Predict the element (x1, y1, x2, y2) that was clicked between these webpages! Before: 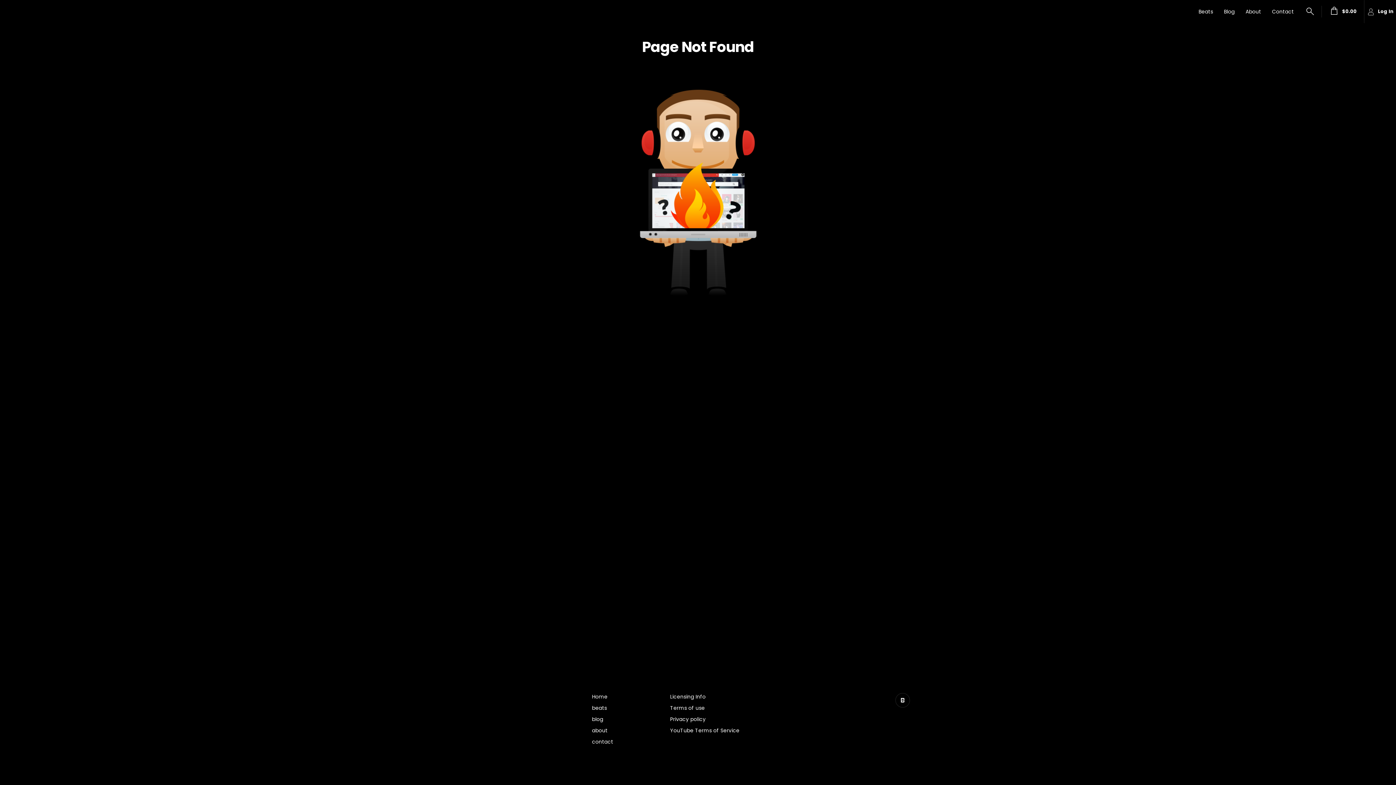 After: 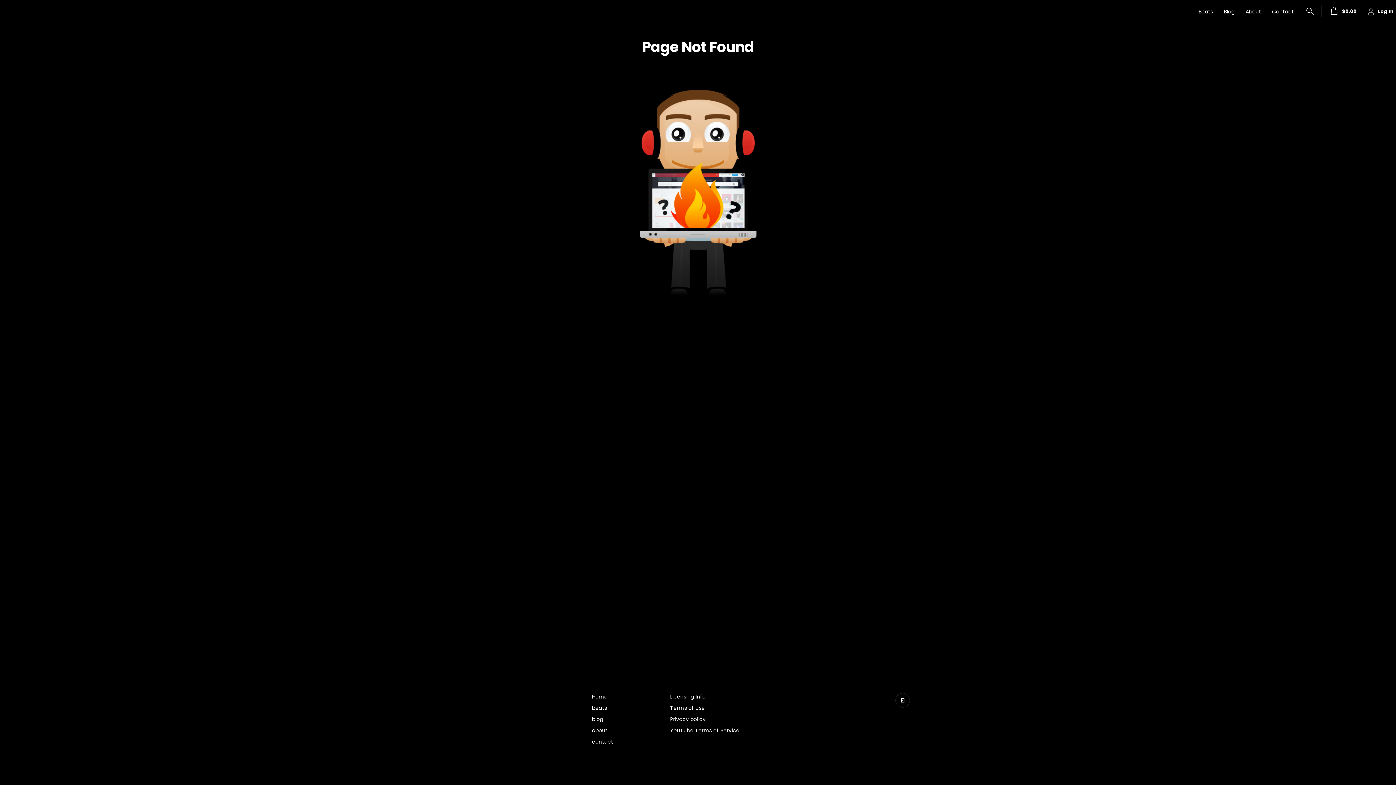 Action: bbox: (0, 2, 7, 20)